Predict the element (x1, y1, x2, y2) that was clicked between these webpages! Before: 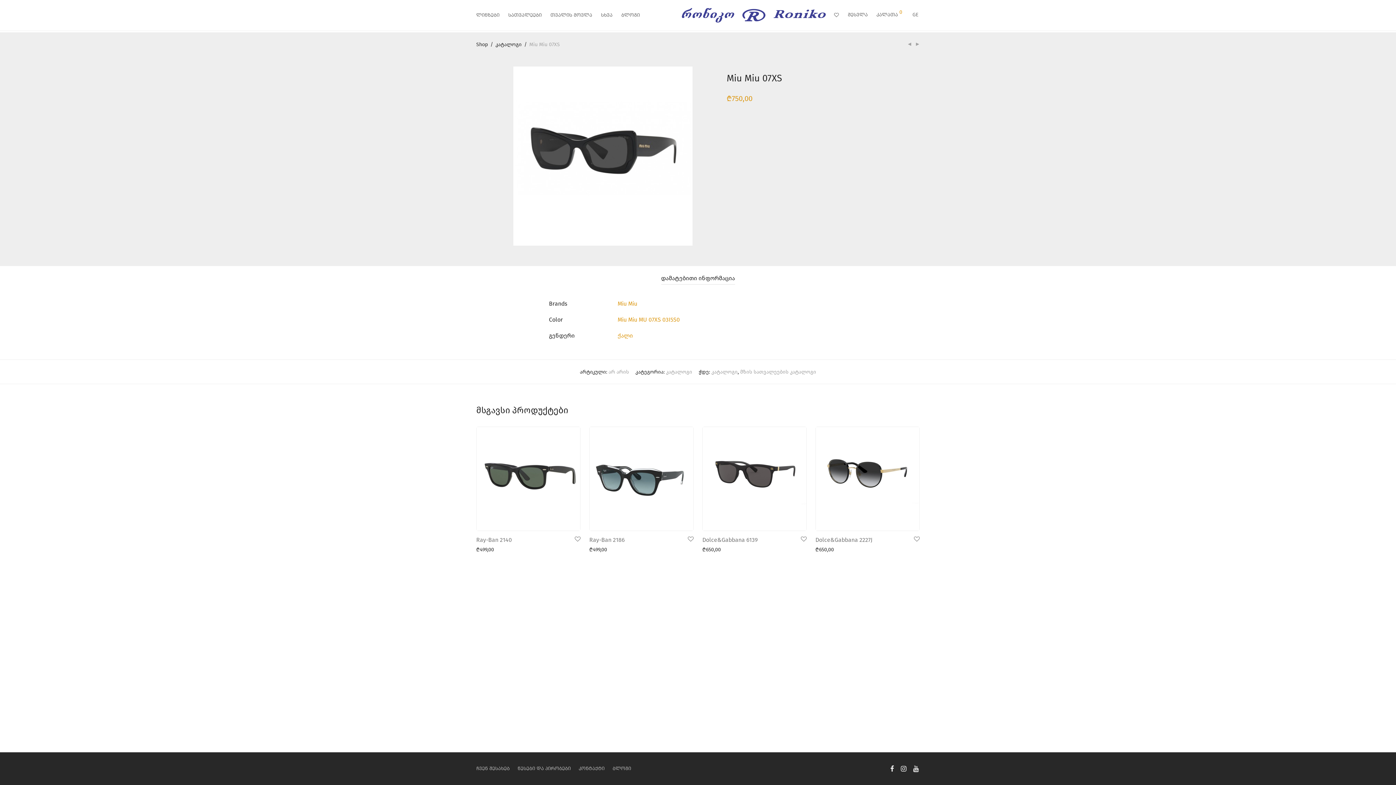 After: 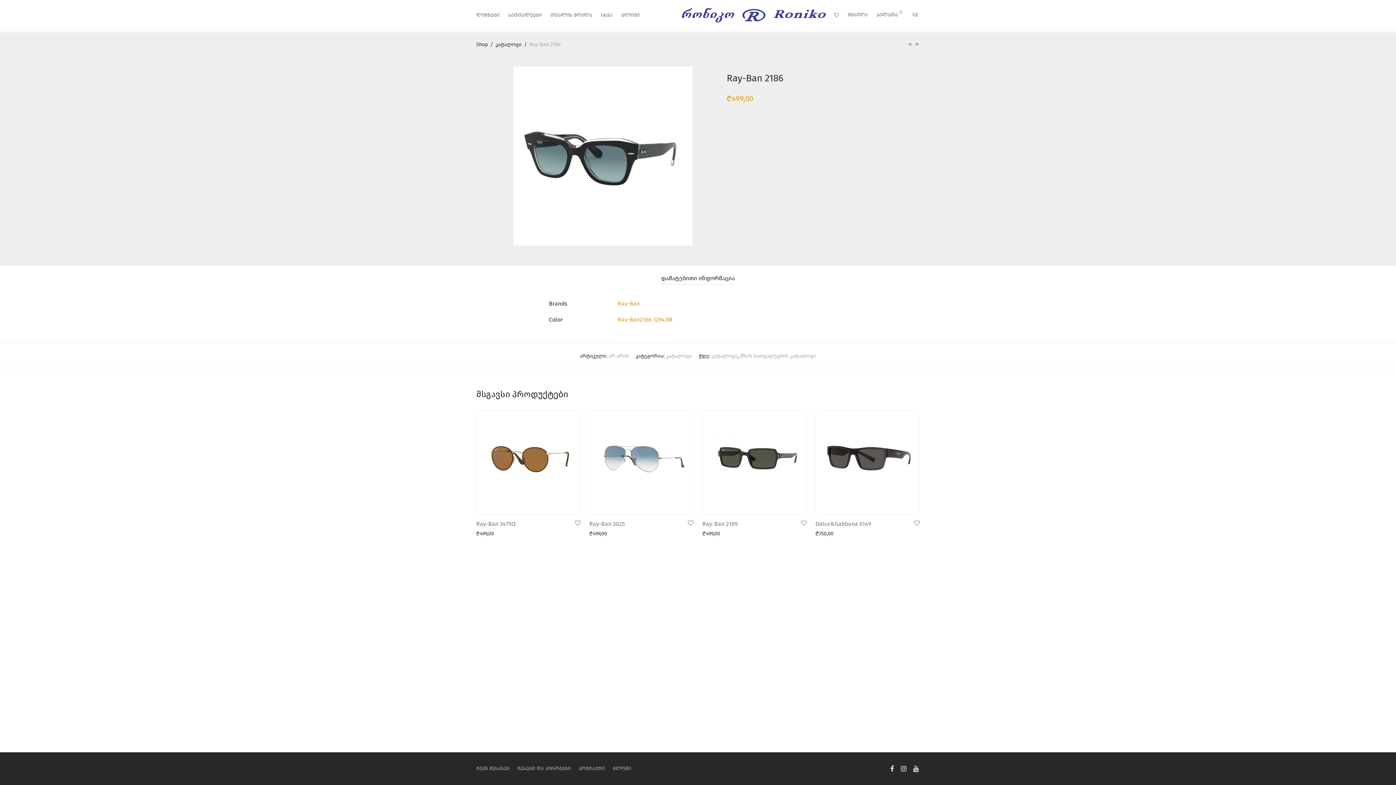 Action: label: Ray-Ban 2186 bbox: (589, 536, 625, 543)